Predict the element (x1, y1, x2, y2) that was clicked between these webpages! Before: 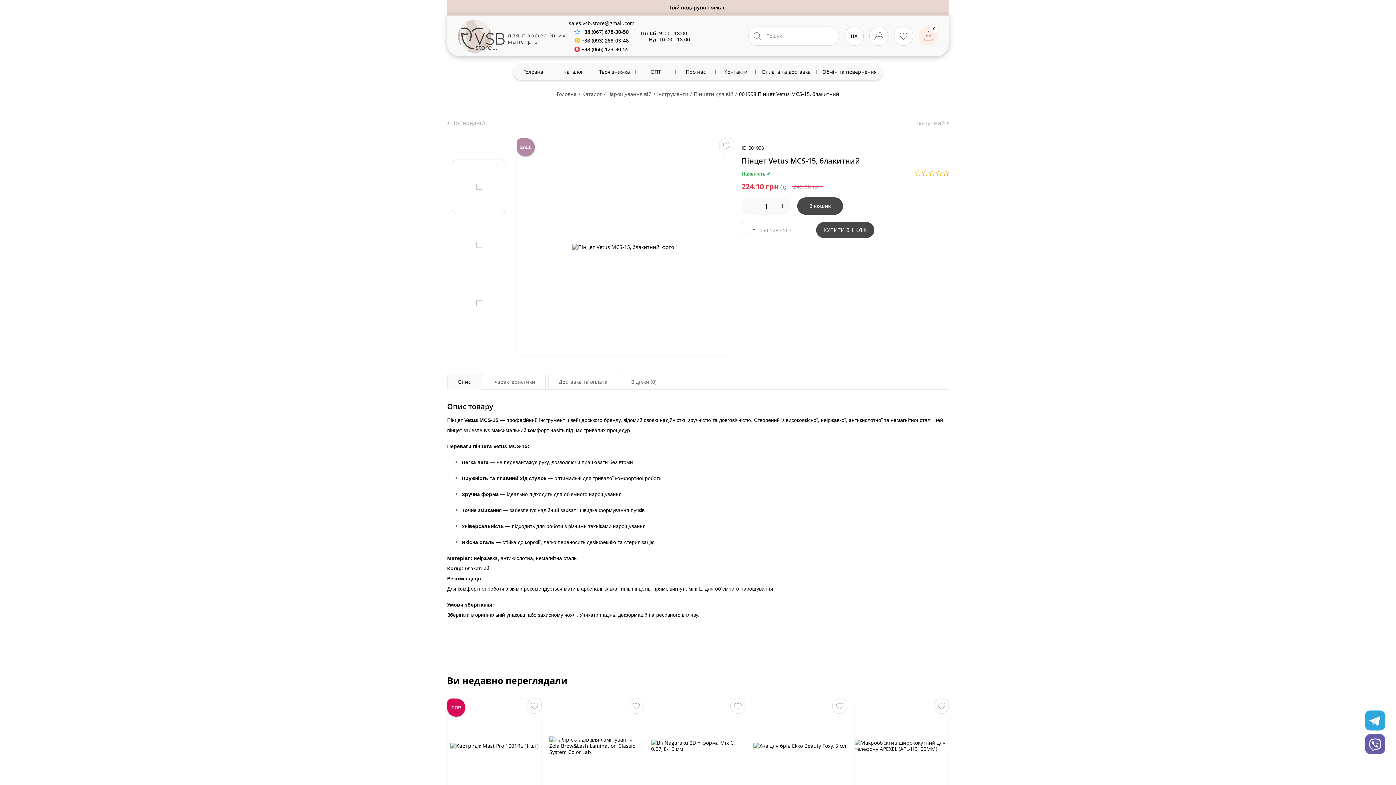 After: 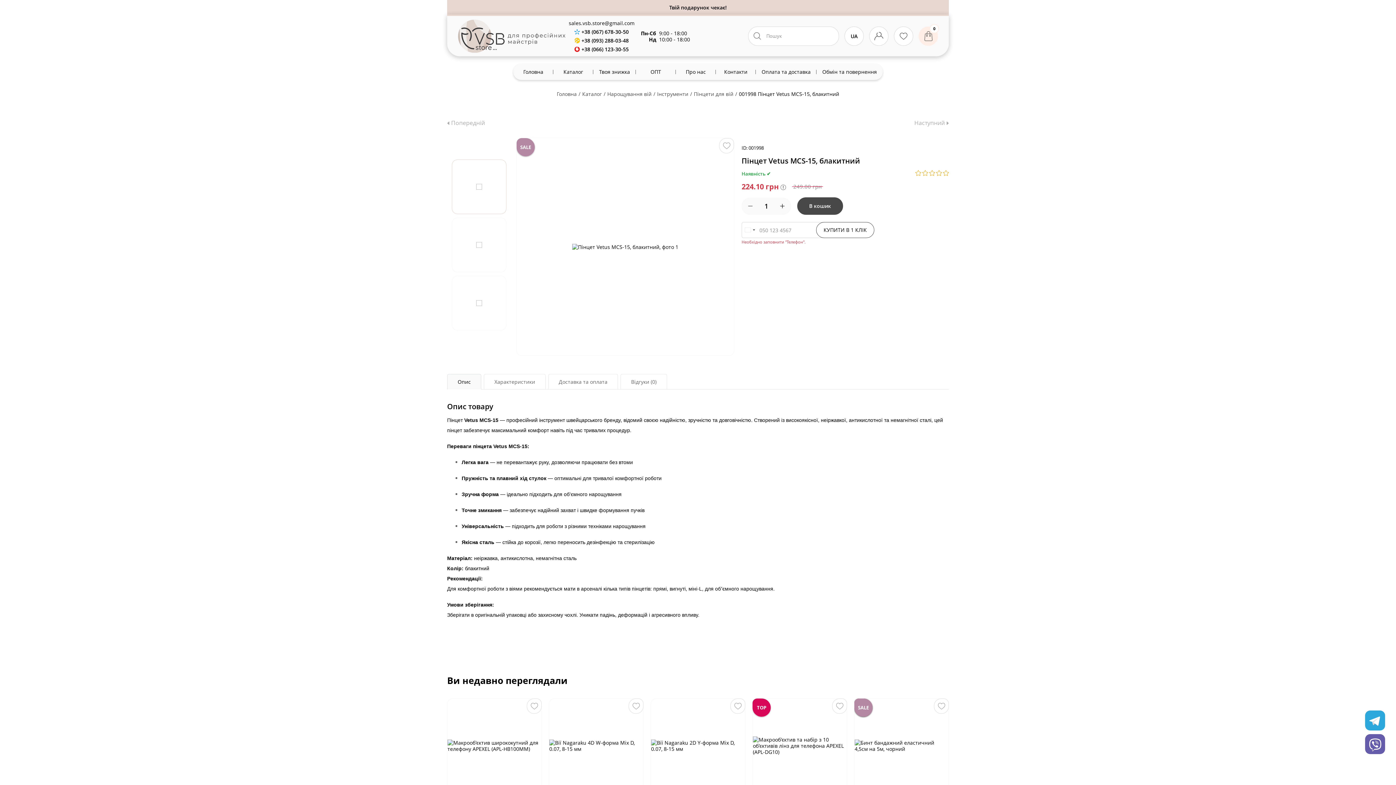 Action: label: КУПИТИ В 1 КЛІК bbox: (816, 222, 874, 238)